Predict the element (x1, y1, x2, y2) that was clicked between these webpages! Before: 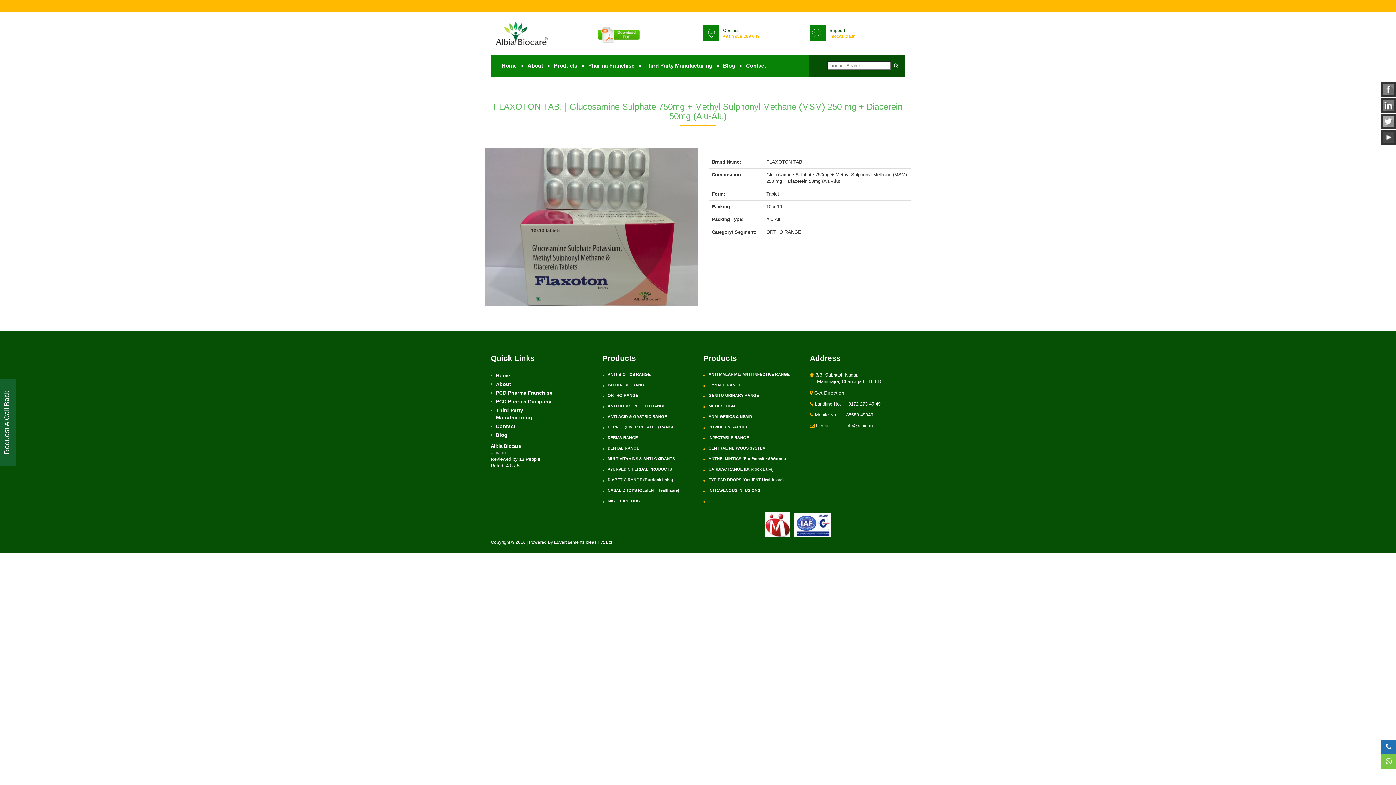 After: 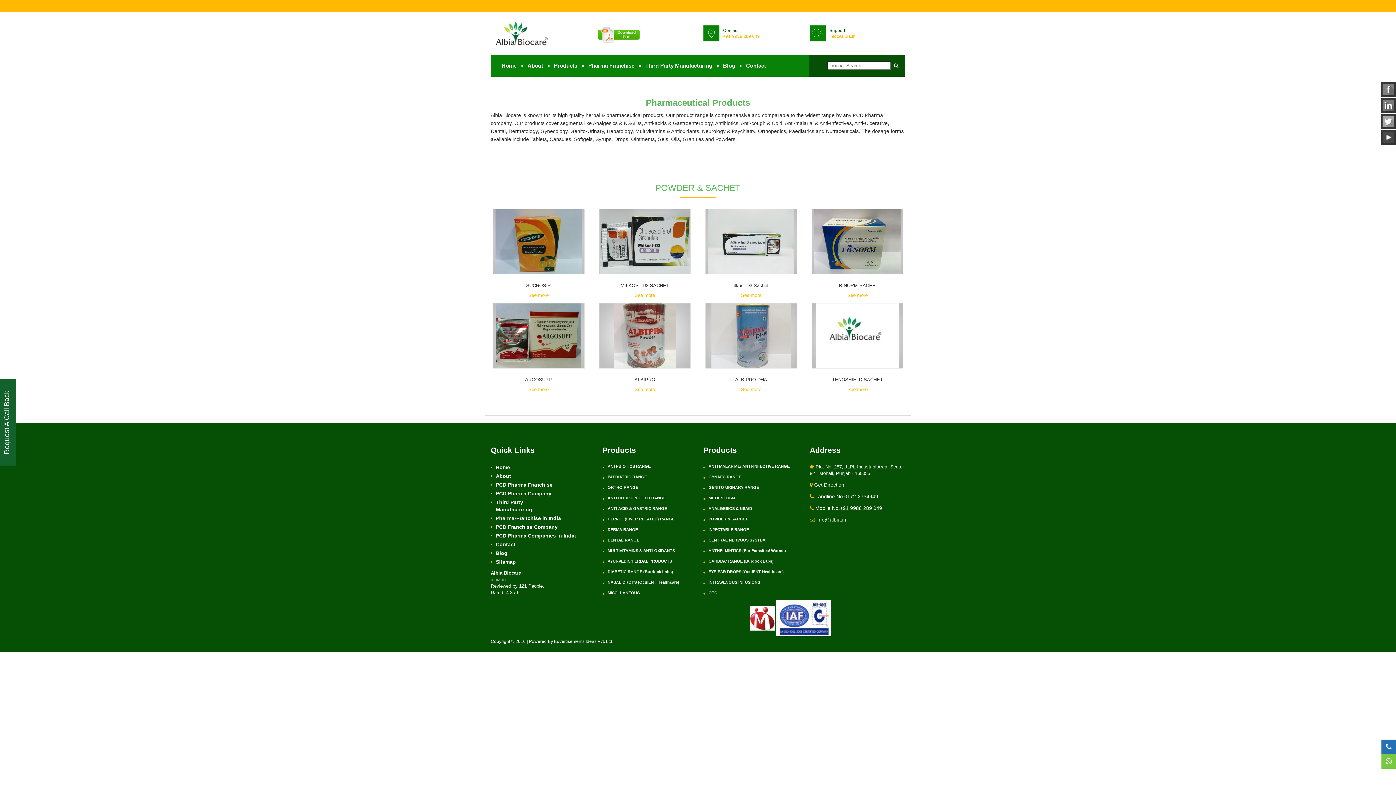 Action: label: POWDER & SACHET bbox: (708, 424, 748, 430)